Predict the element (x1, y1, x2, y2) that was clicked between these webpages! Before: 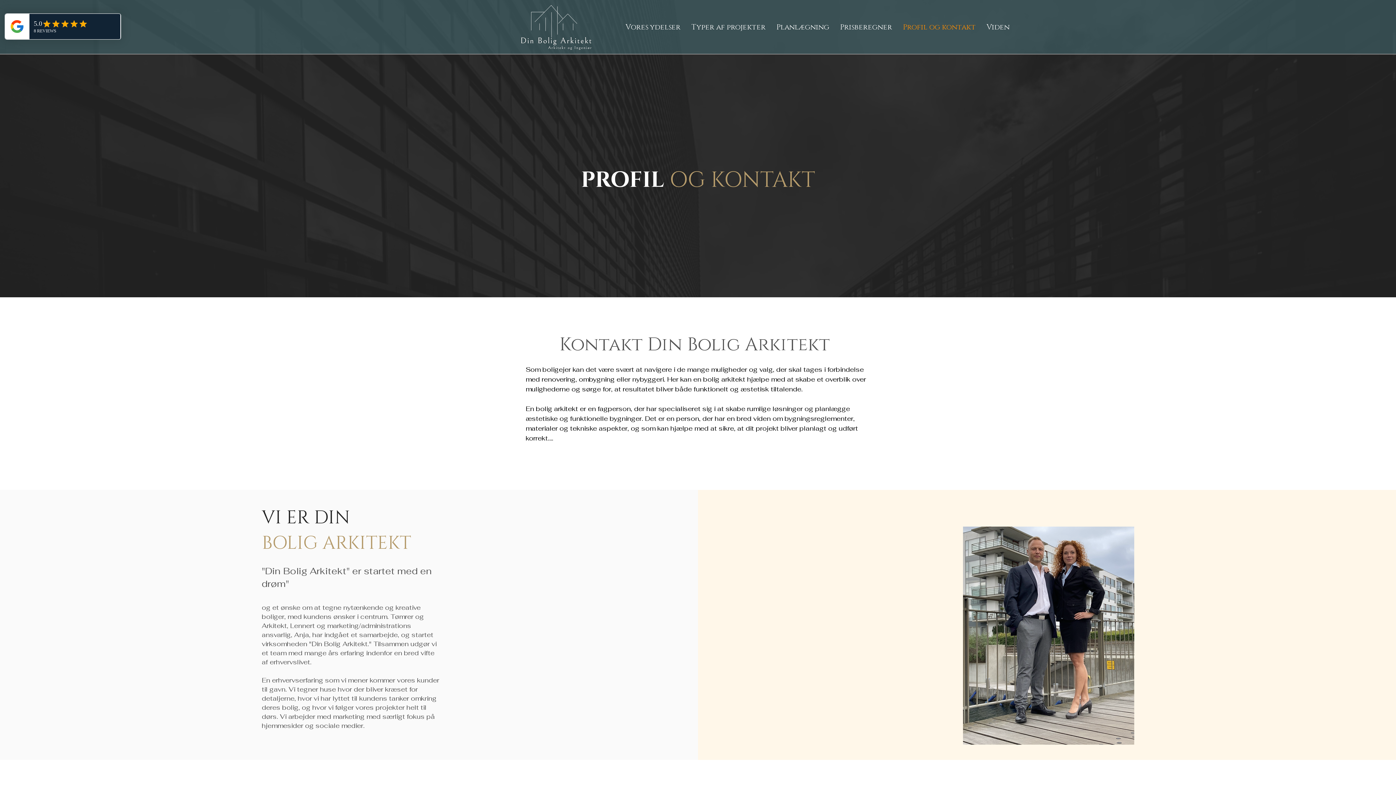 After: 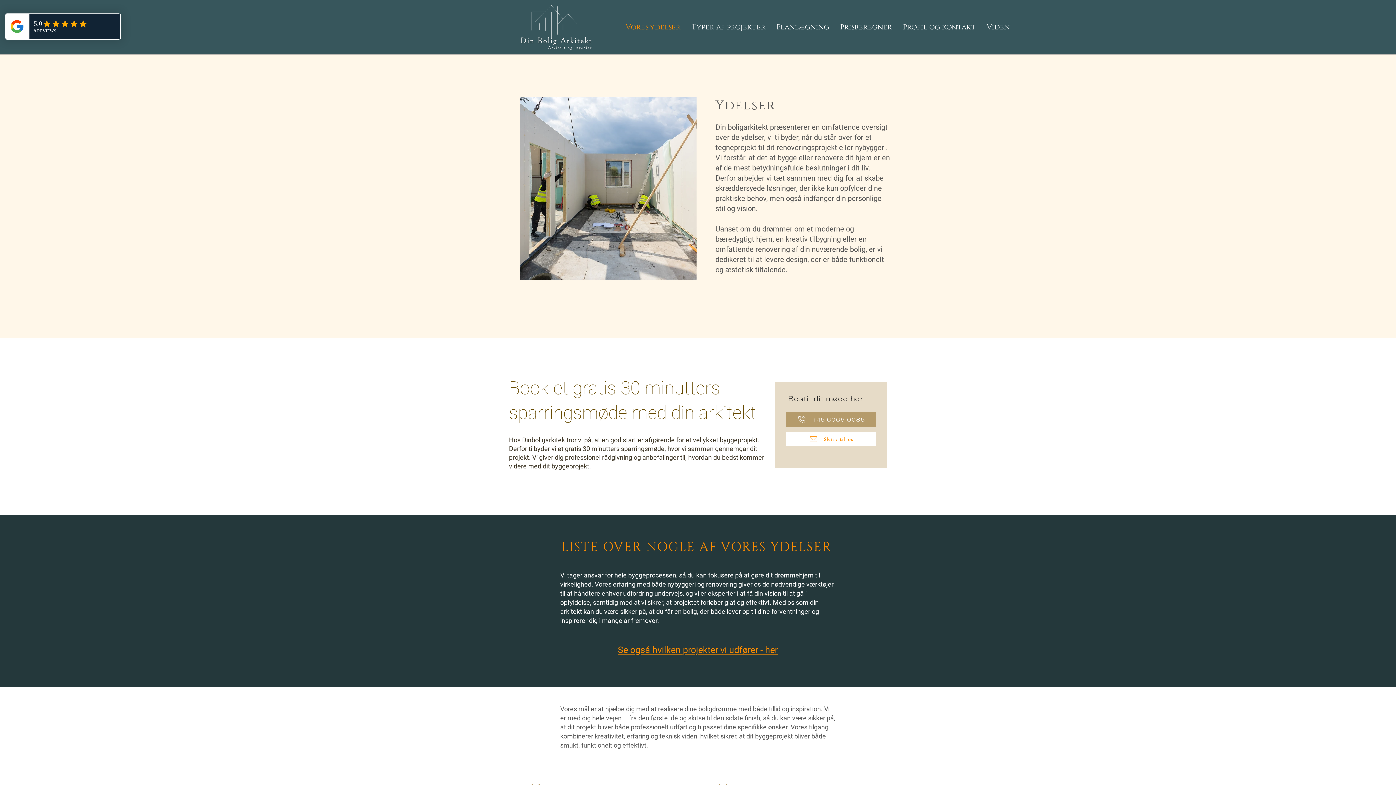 Action: label: Vores ydelser bbox: (620, 18, 686, 36)